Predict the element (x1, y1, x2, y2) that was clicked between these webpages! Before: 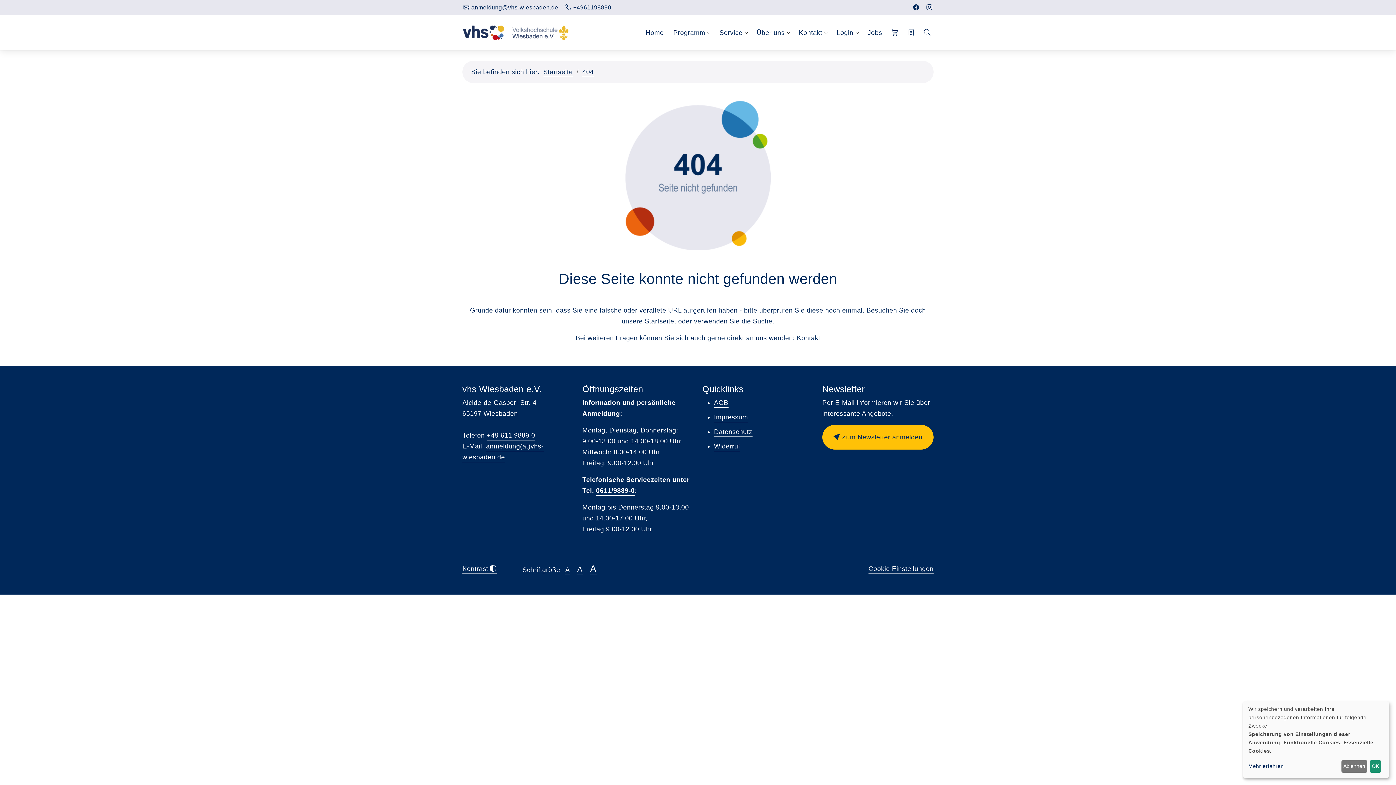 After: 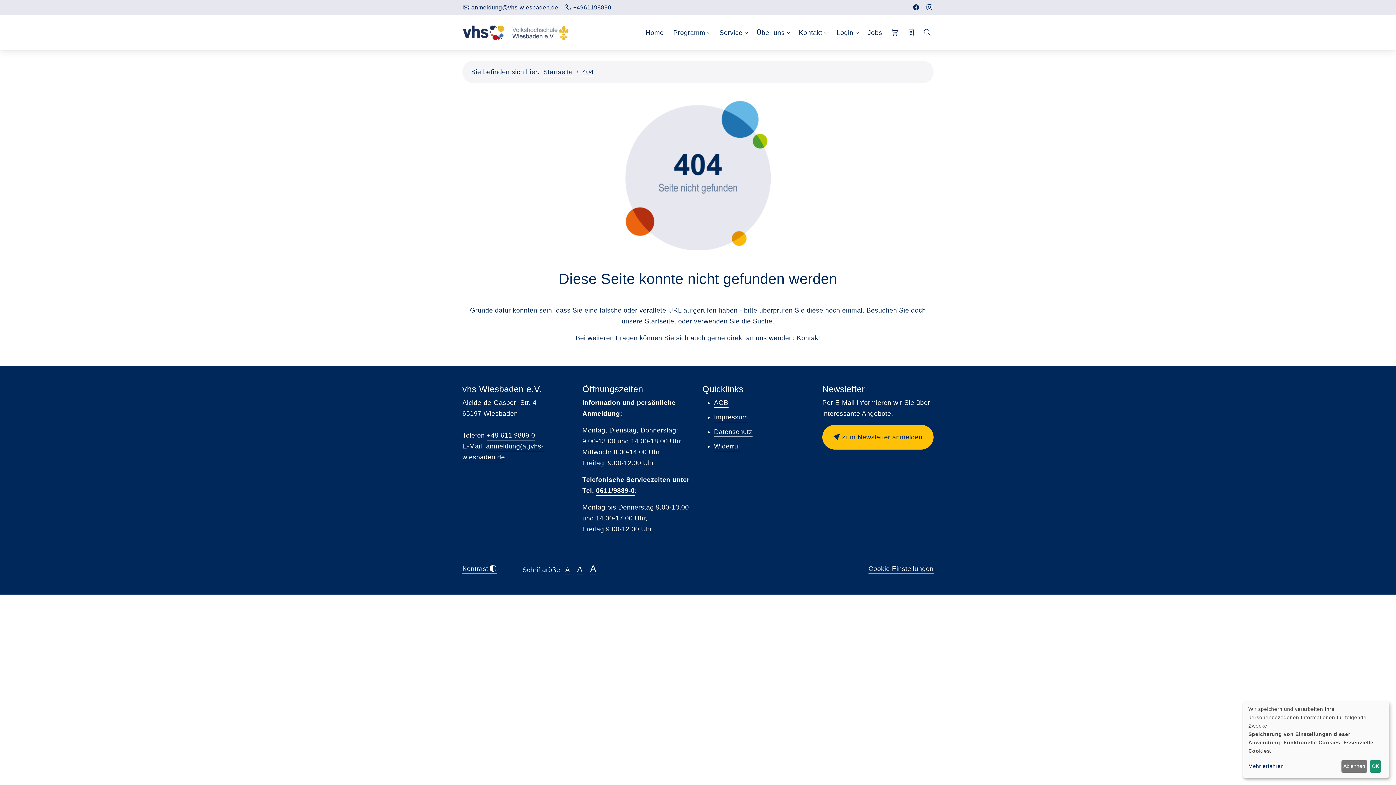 Action: bbox: (564, 4, 612, 10) label: +4961198890